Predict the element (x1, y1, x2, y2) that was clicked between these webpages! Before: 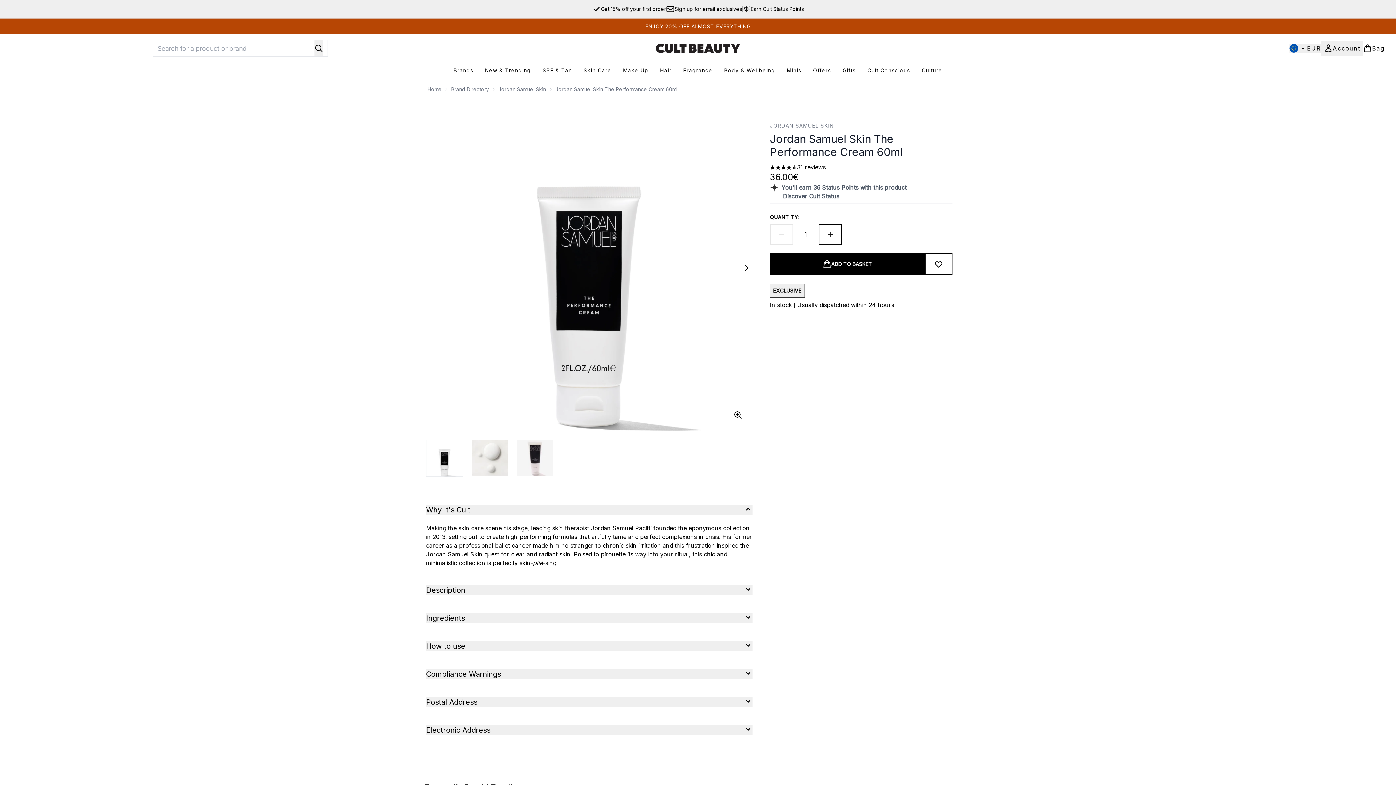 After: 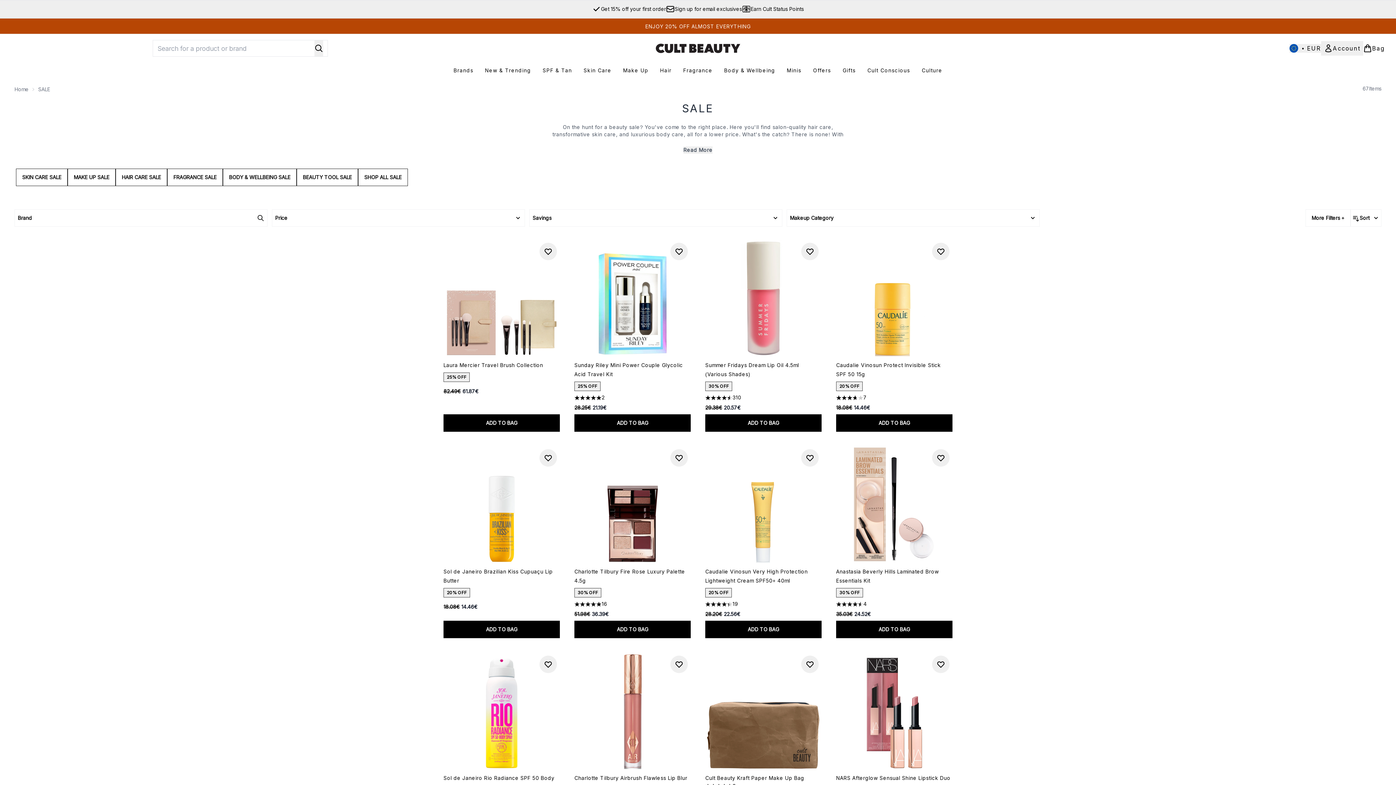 Action: bbox: (807, 66, 837, 74) label: Offers